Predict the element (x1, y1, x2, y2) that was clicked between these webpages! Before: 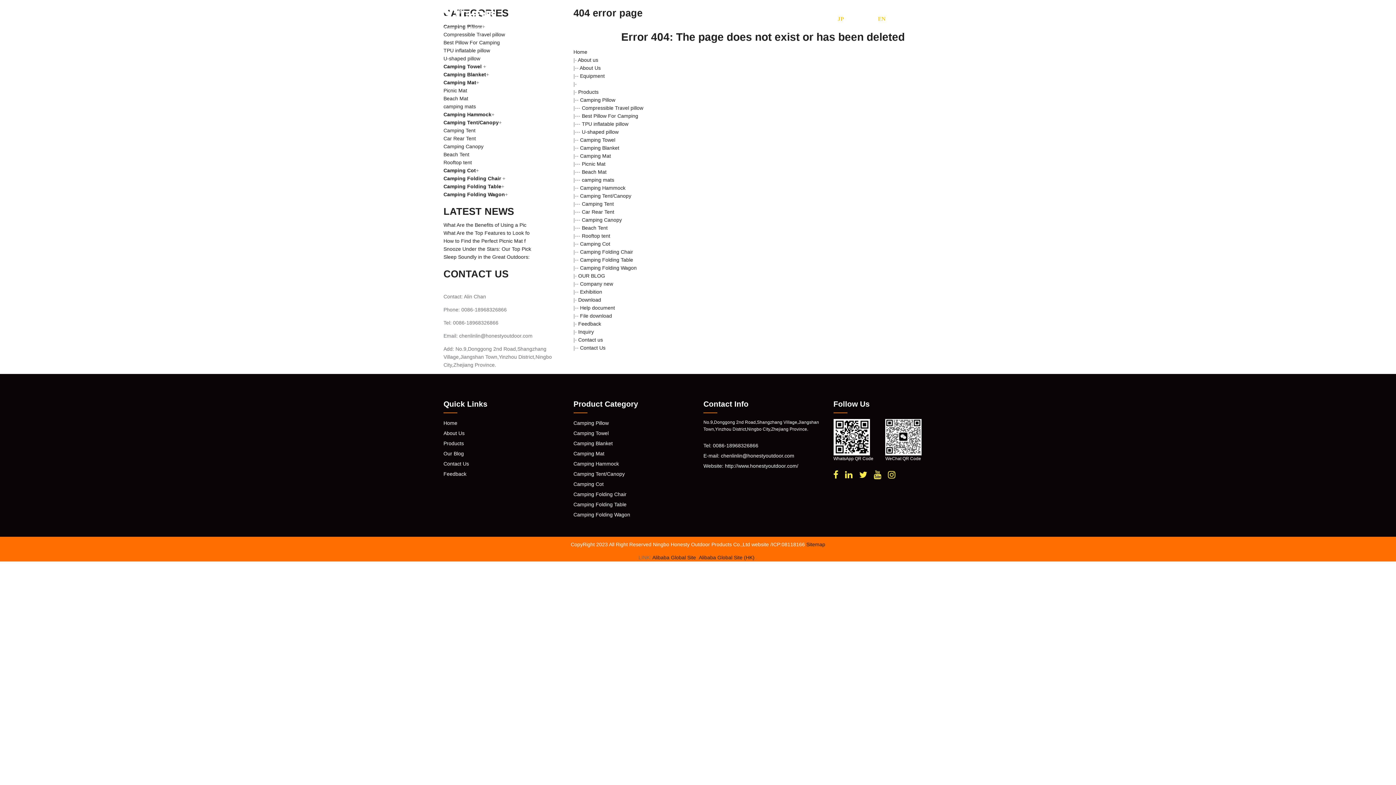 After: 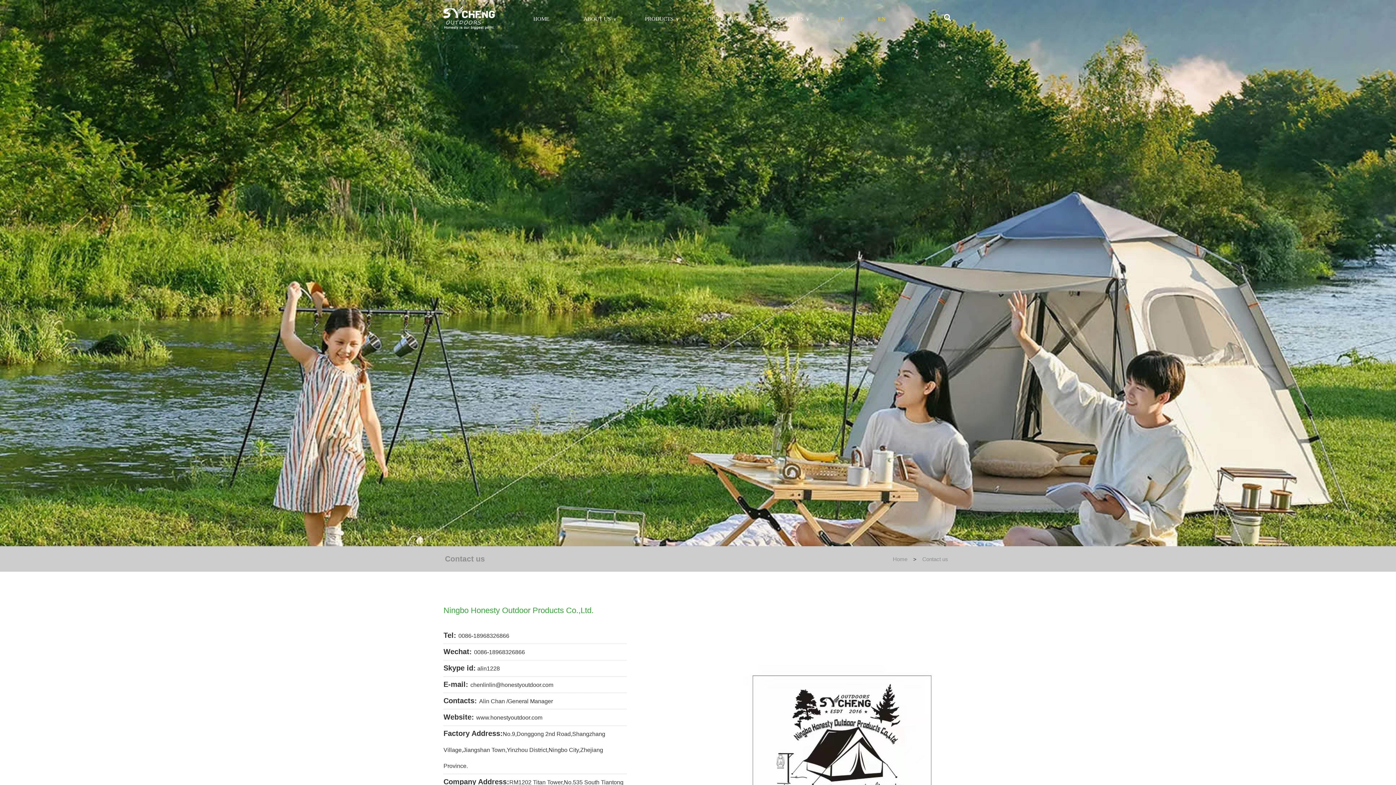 Action: label: Contact Us bbox: (443, 461, 469, 466)